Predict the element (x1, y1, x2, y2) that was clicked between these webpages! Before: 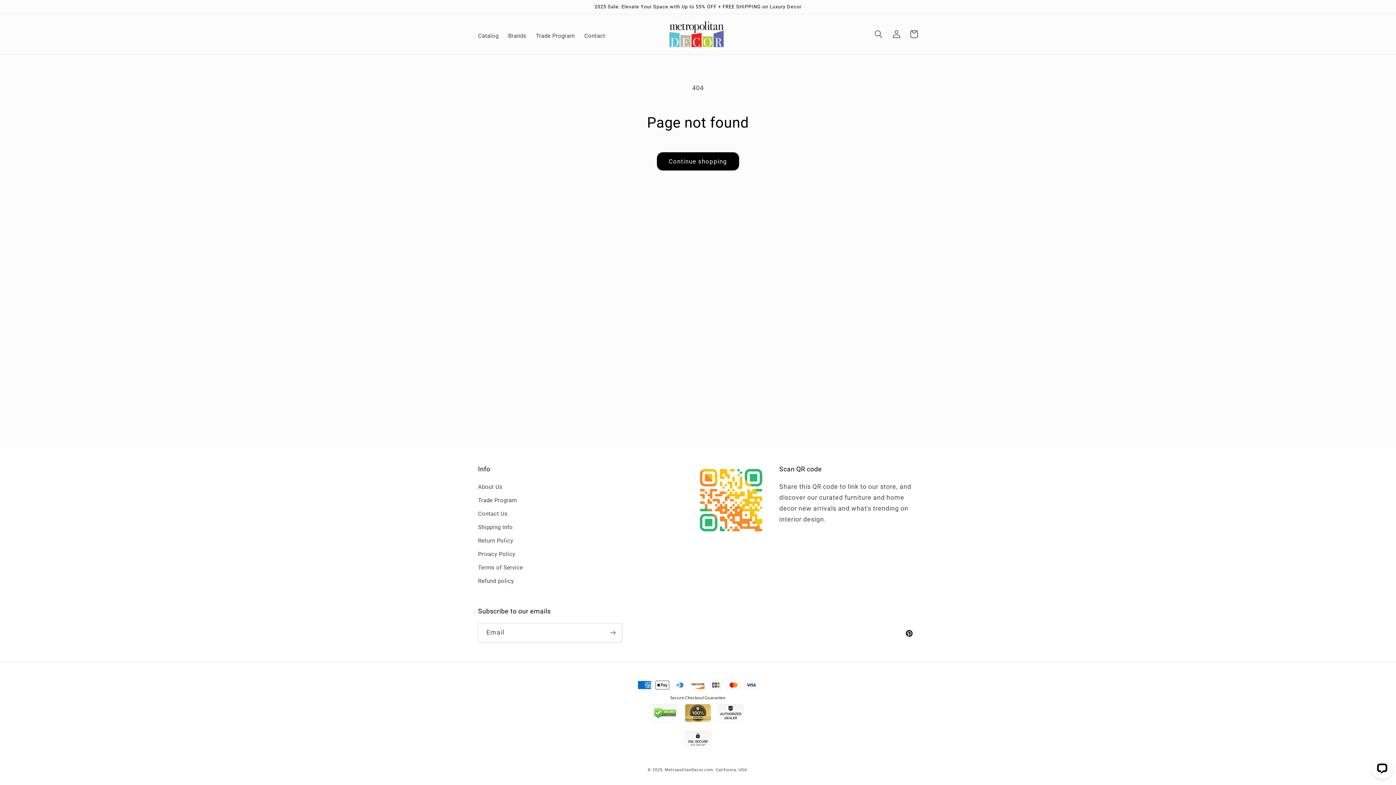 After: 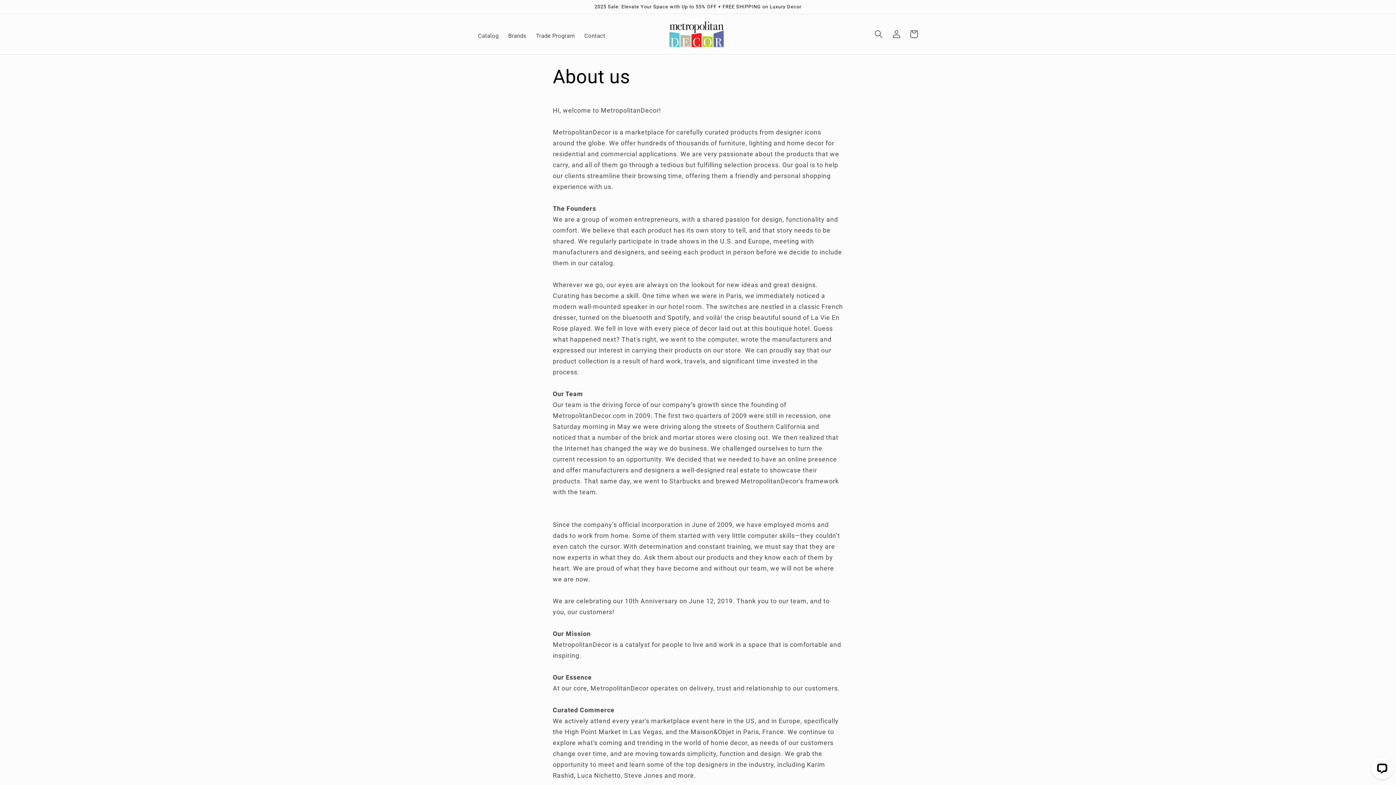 Action: bbox: (478, 482, 502, 493) label: About Us